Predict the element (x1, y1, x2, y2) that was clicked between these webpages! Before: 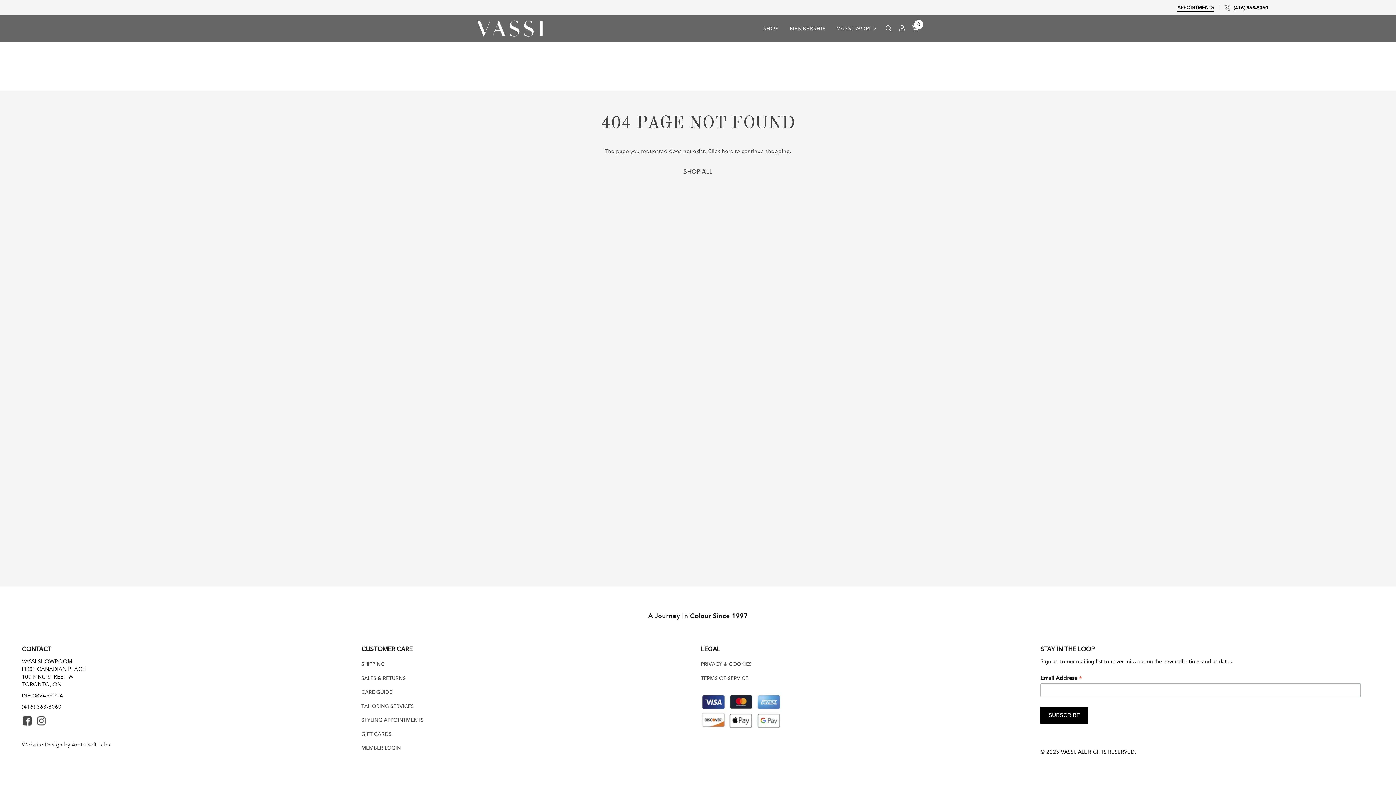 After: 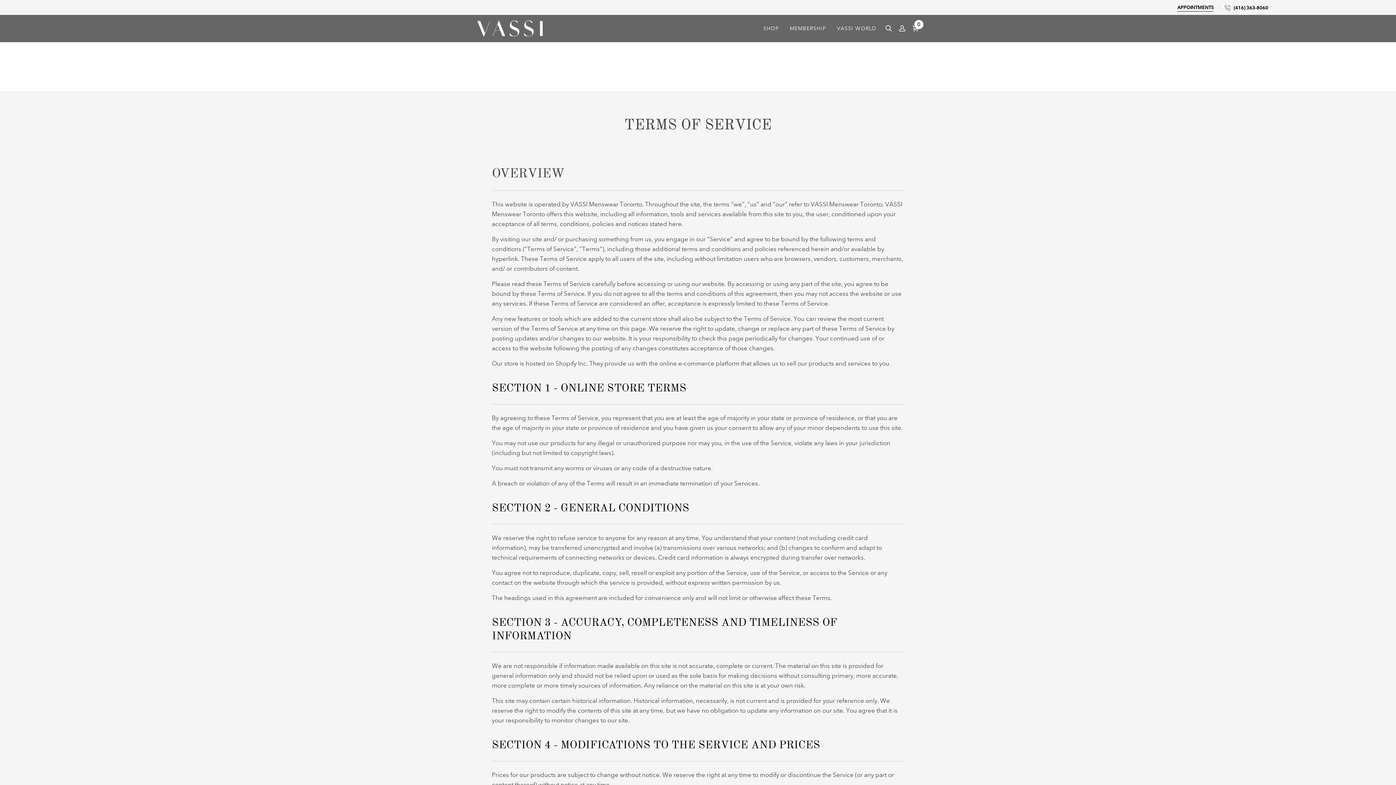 Action: bbox: (701, 675, 748, 681) label: TERMS OF SERVICE